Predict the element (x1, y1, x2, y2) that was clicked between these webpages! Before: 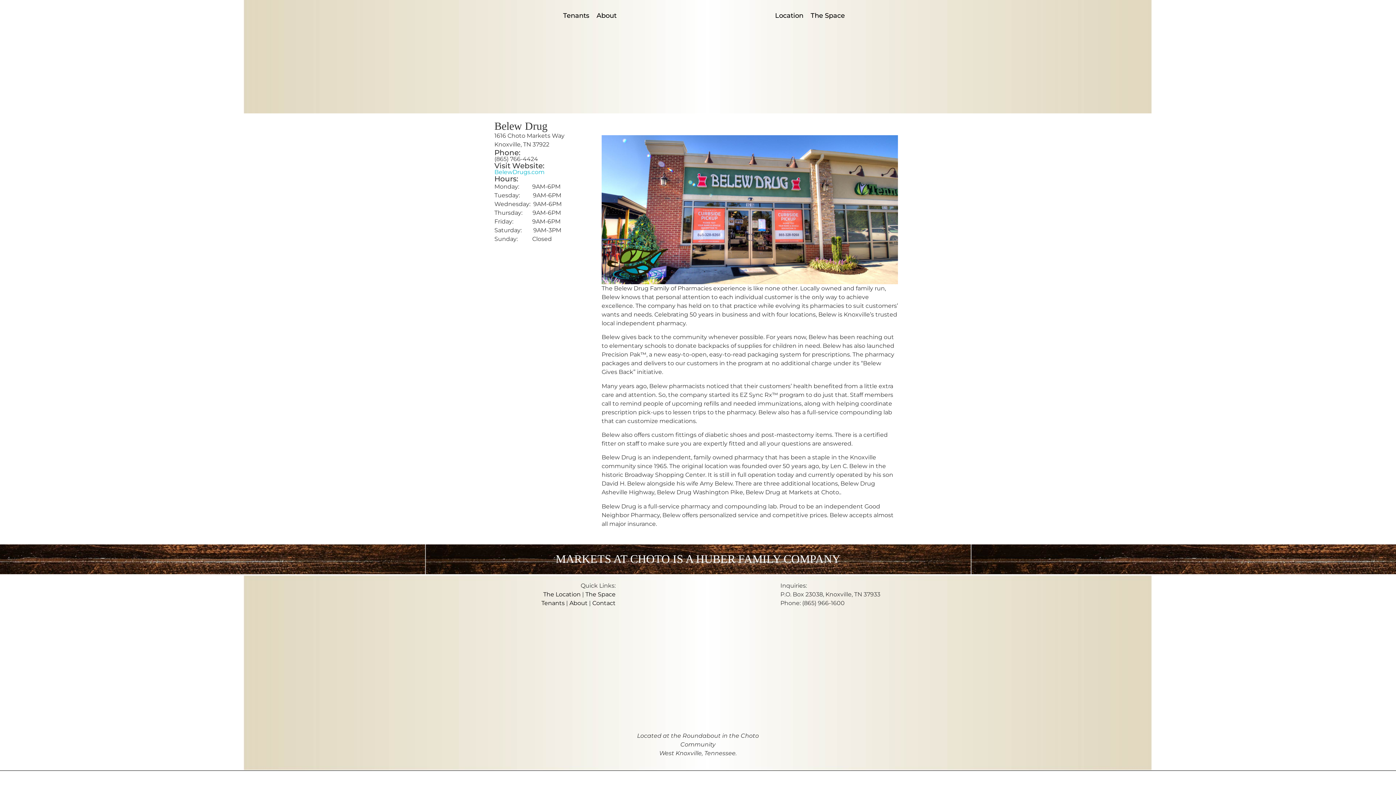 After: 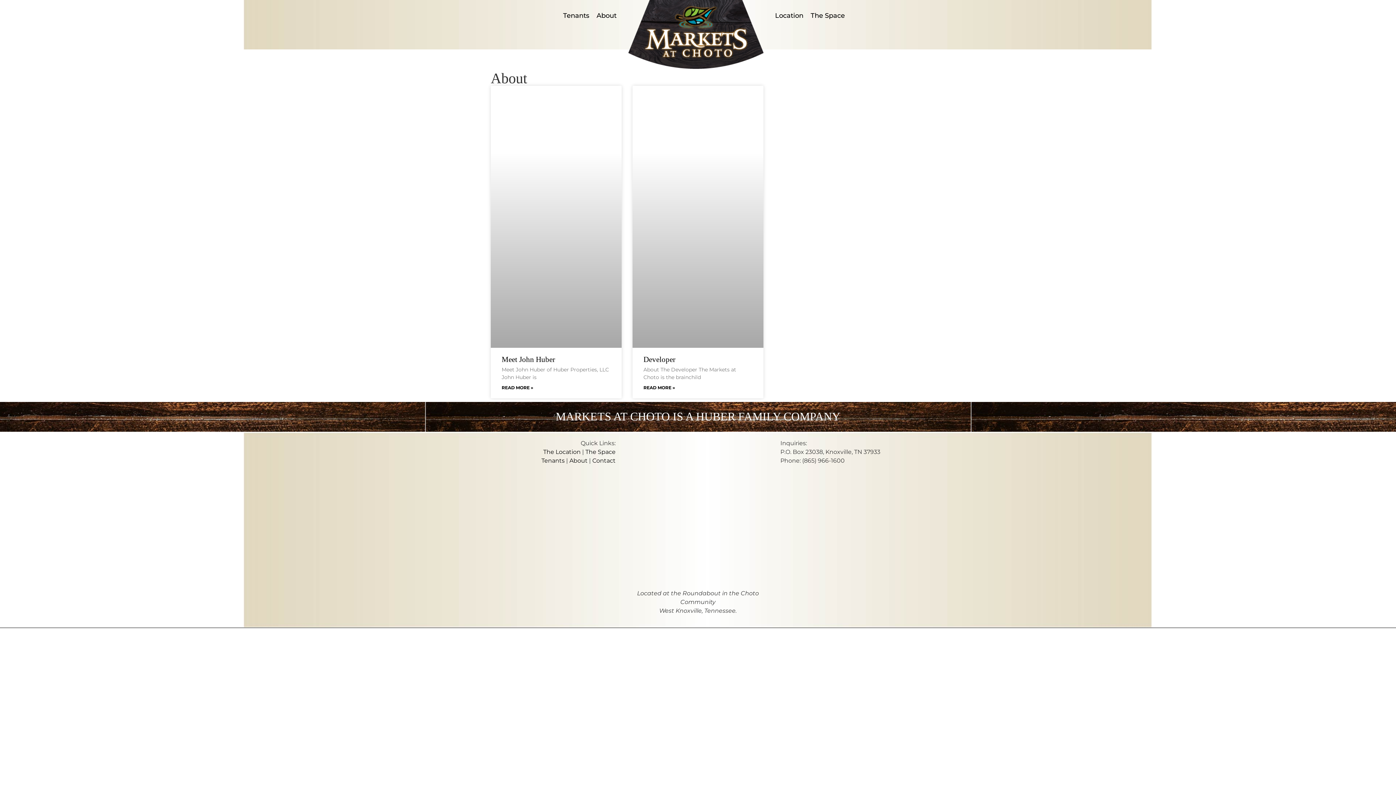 Action: bbox: (569, 600, 587, 607) label: About